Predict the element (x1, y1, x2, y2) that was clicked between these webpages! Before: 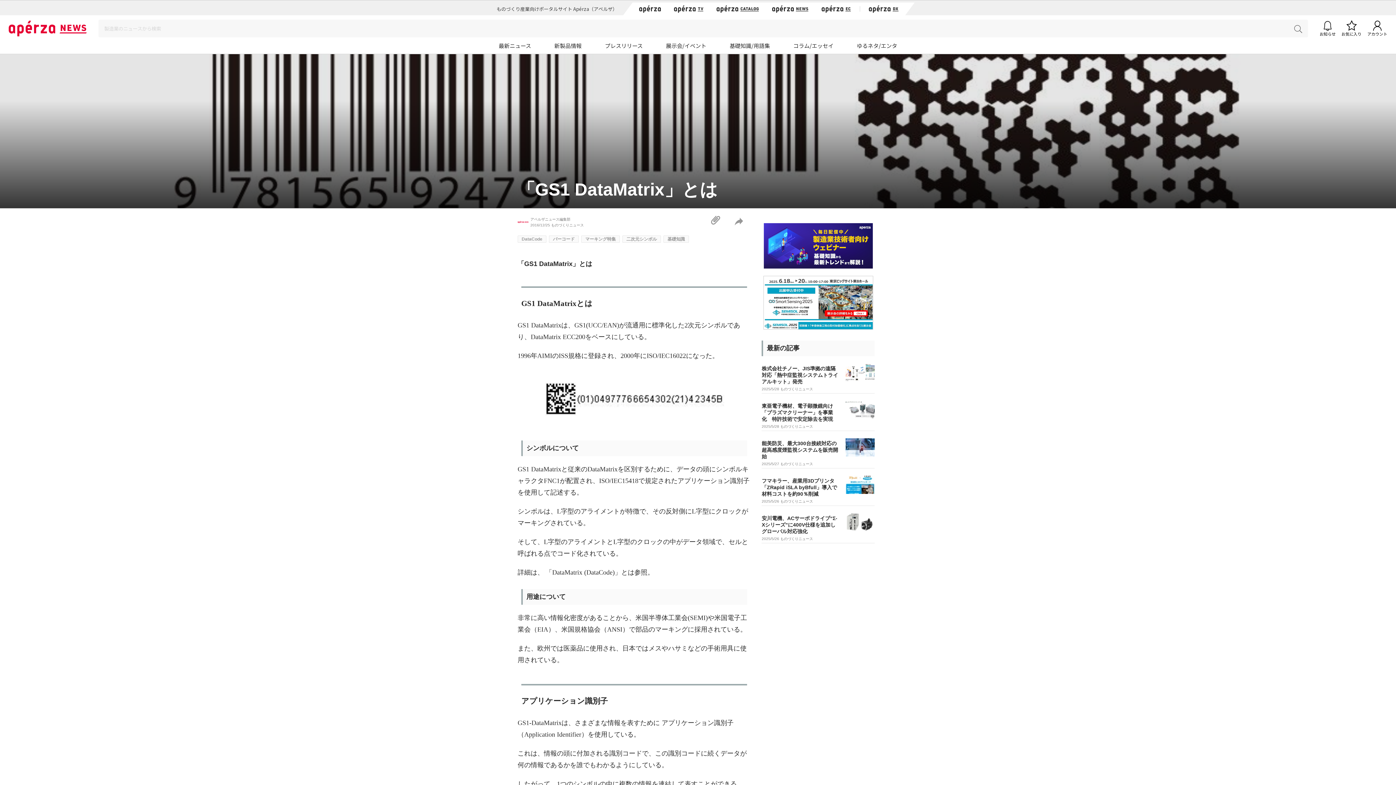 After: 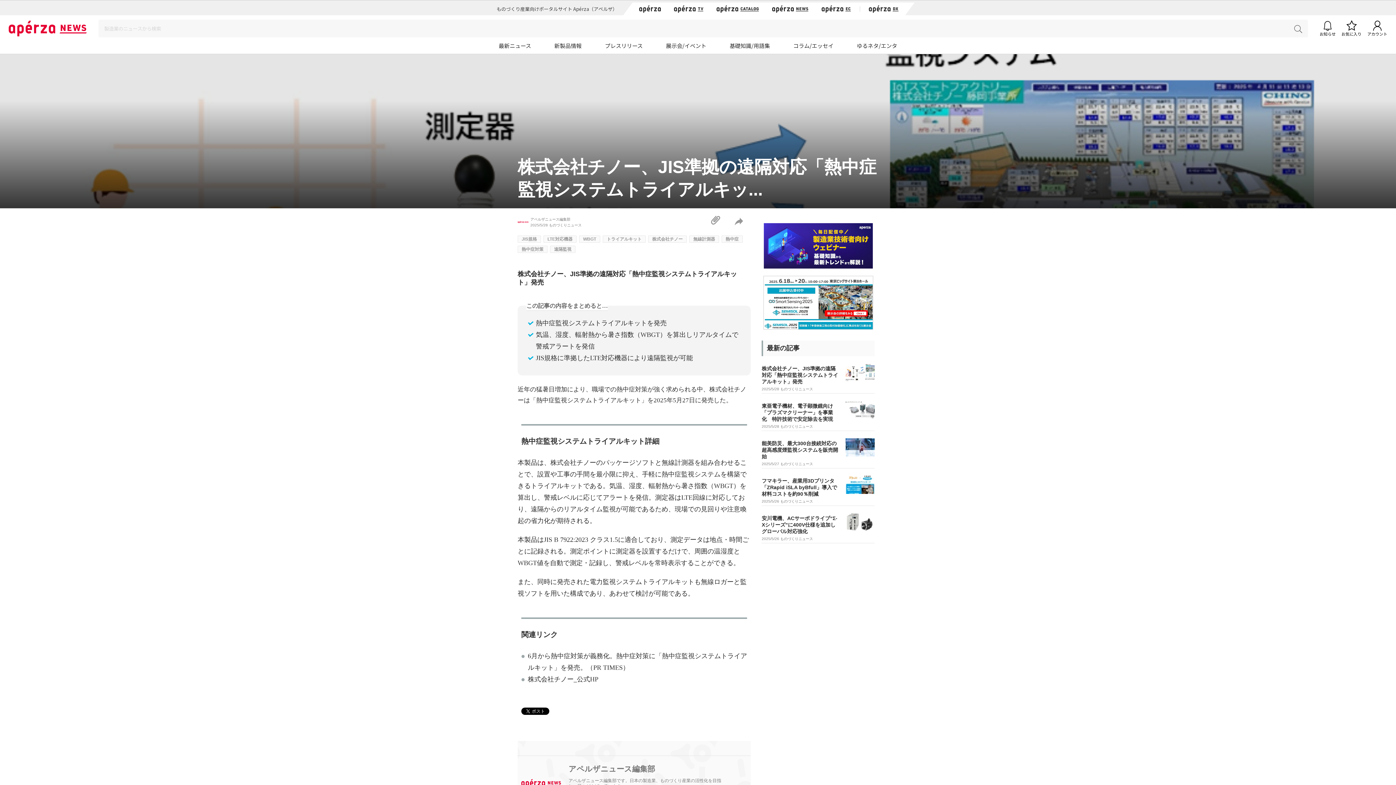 Action: bbox: (845, 369, 874, 375)